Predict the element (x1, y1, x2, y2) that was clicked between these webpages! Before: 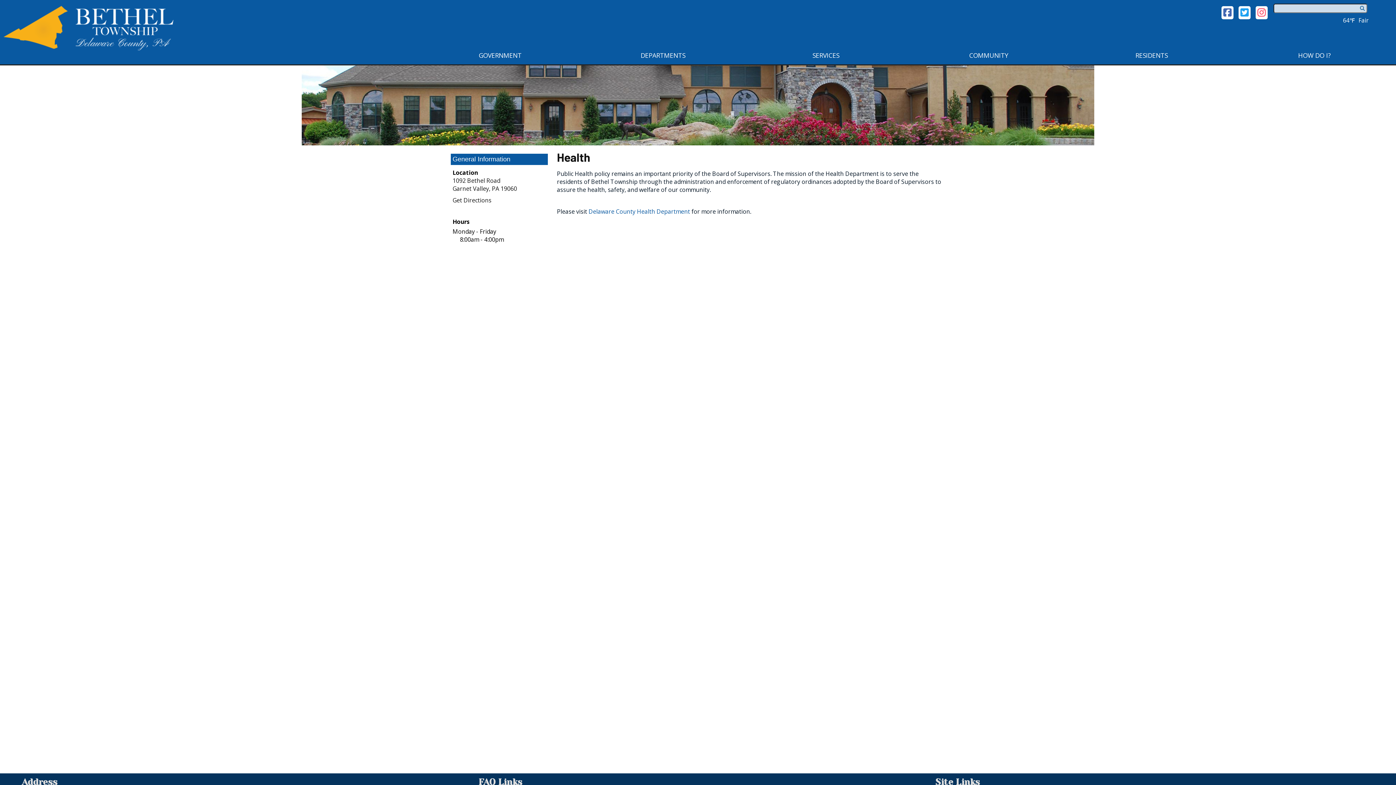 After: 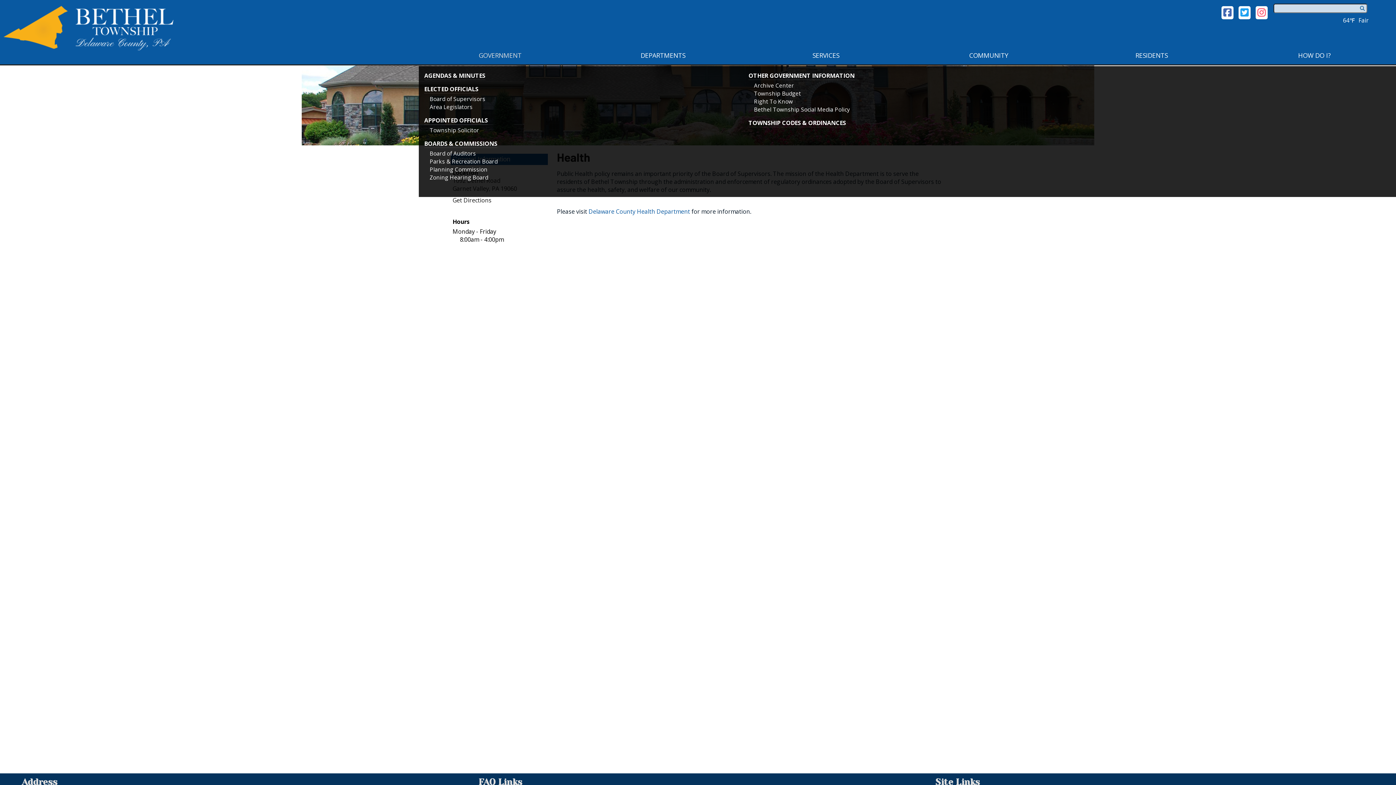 Action: bbox: (418, 47, 581, 66) label: GOVERNMENT